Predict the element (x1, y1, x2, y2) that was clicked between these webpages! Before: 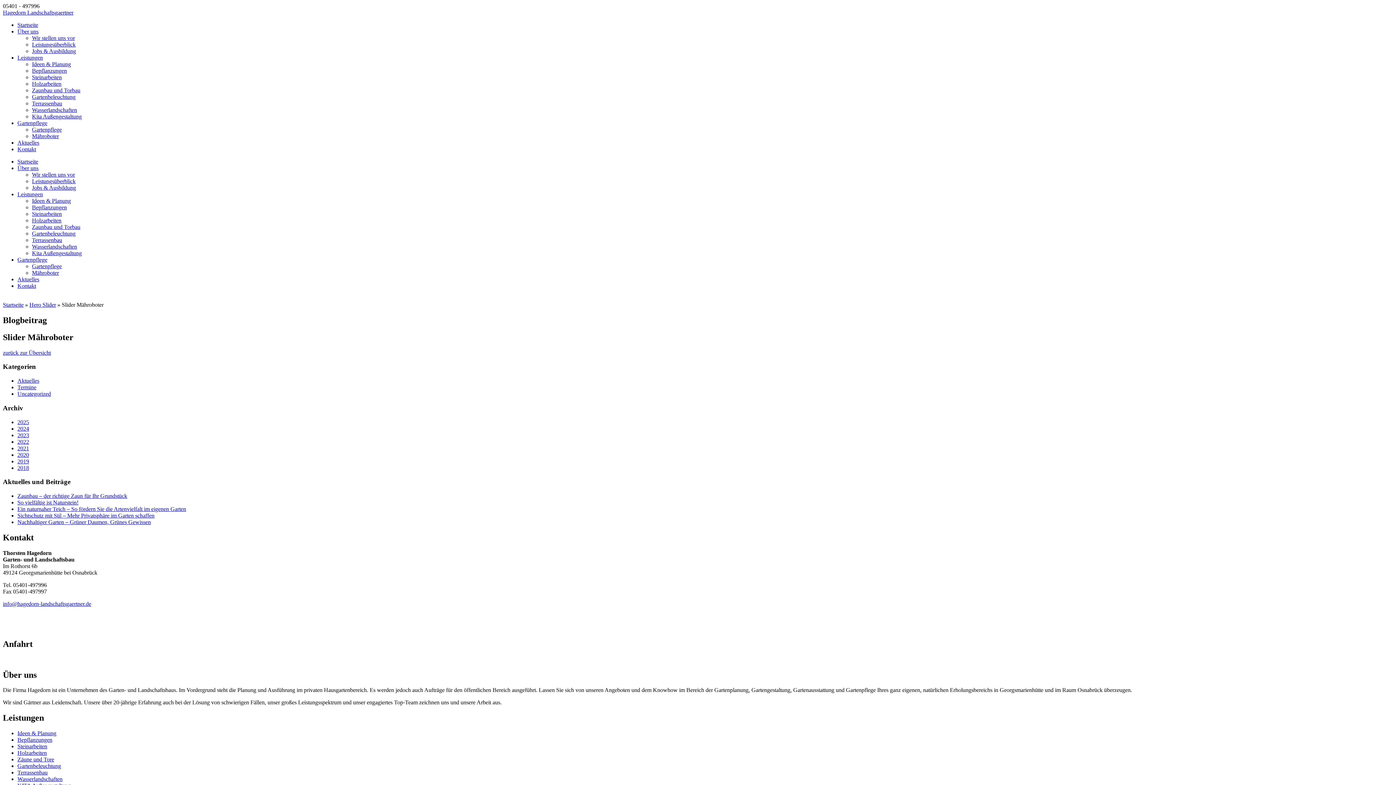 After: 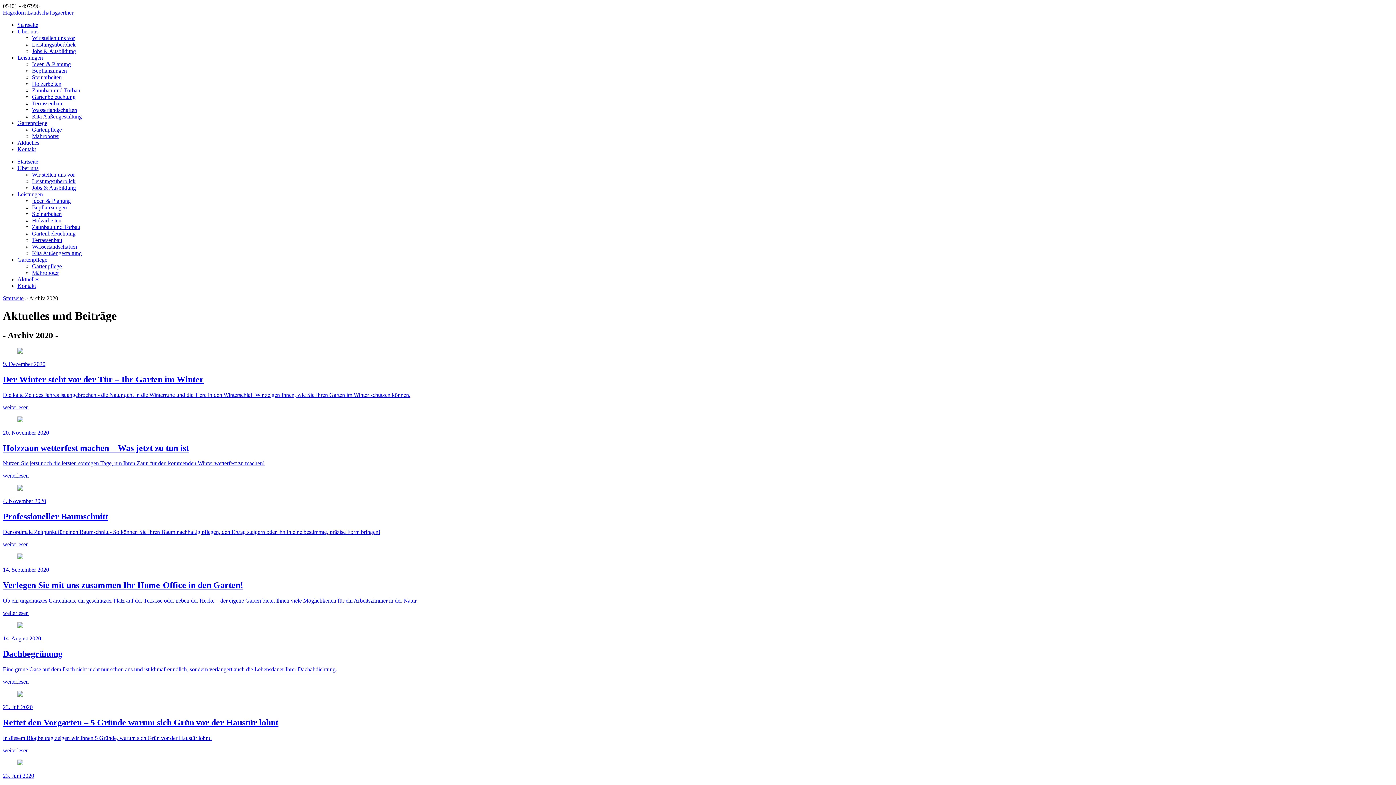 Action: bbox: (17, 451, 29, 458) label: 2020